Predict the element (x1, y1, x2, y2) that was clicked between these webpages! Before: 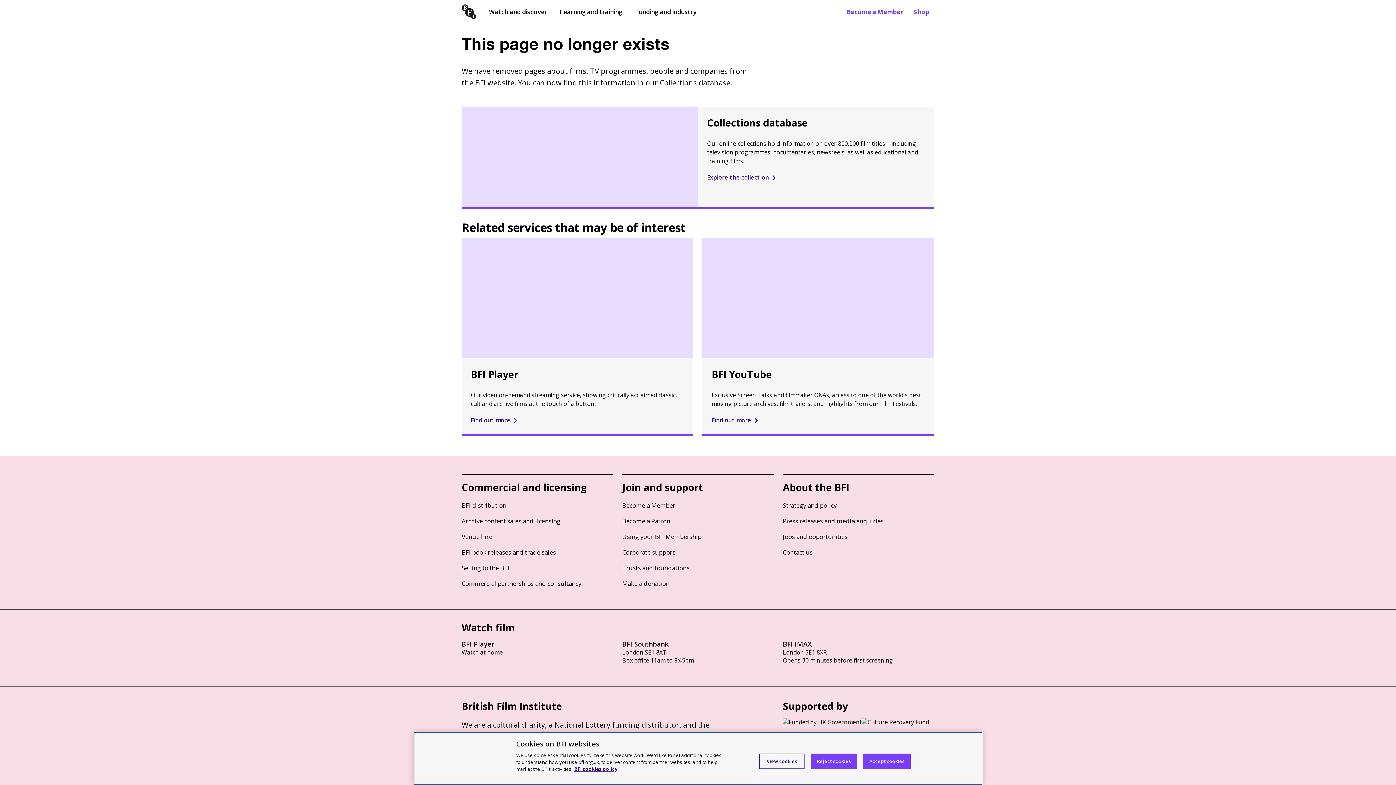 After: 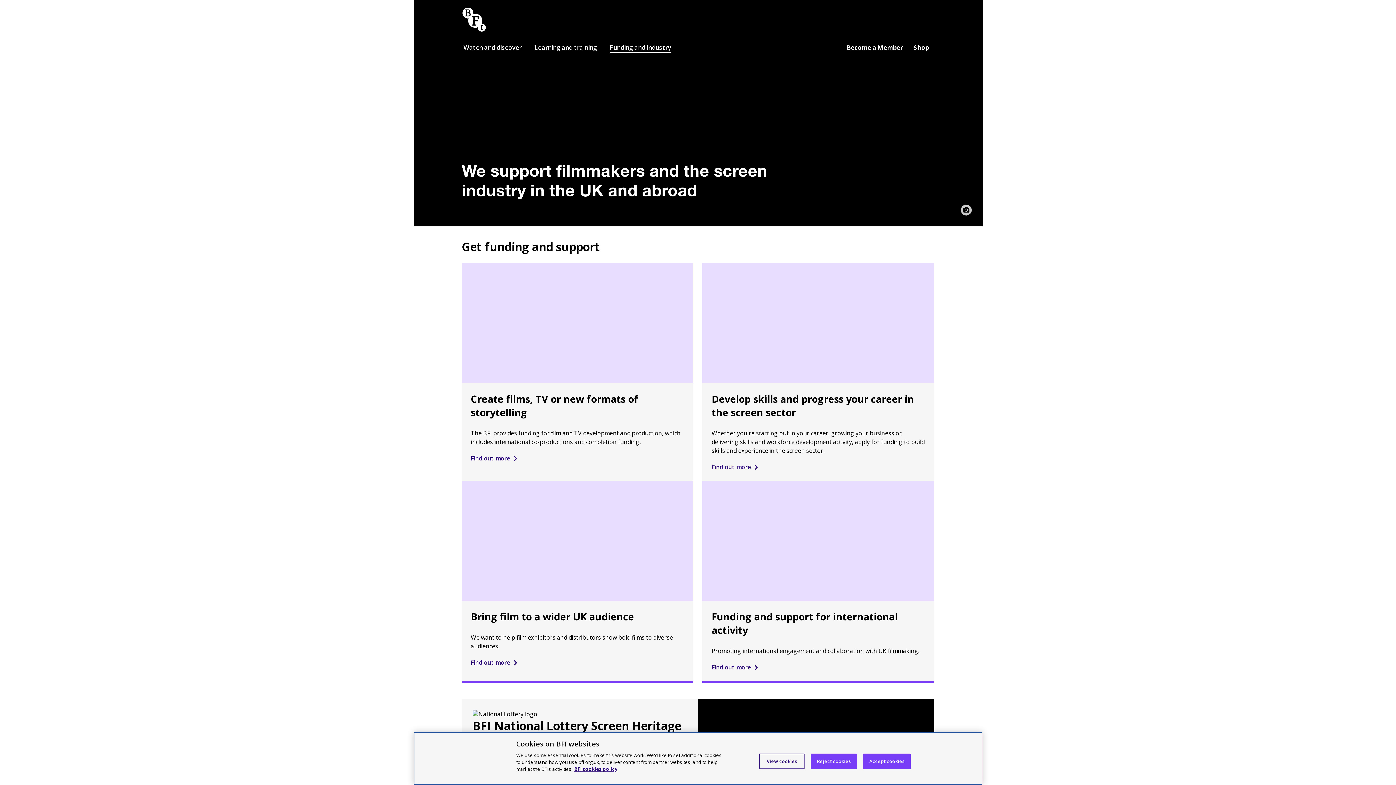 Action: label: Funding and industry bbox: (629, 0, 702, 23)